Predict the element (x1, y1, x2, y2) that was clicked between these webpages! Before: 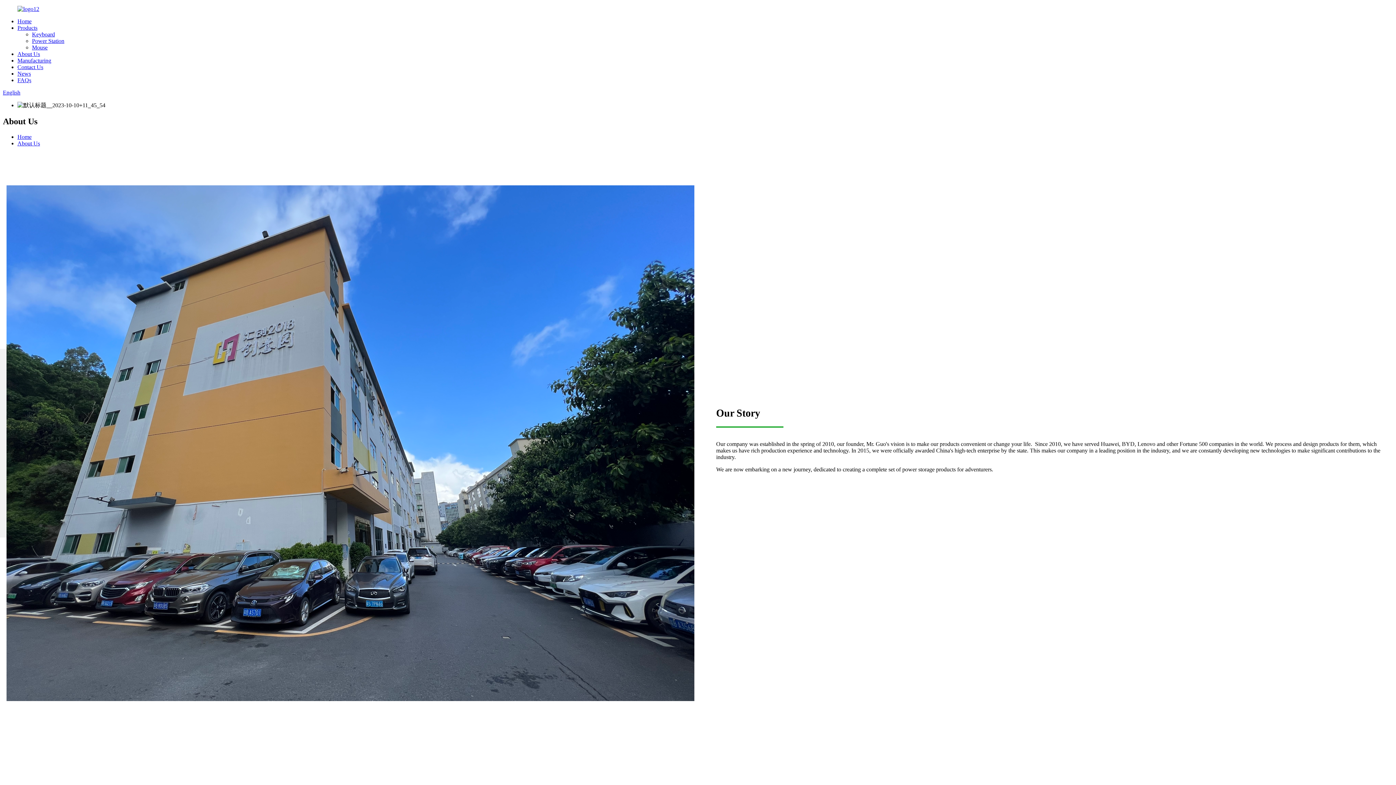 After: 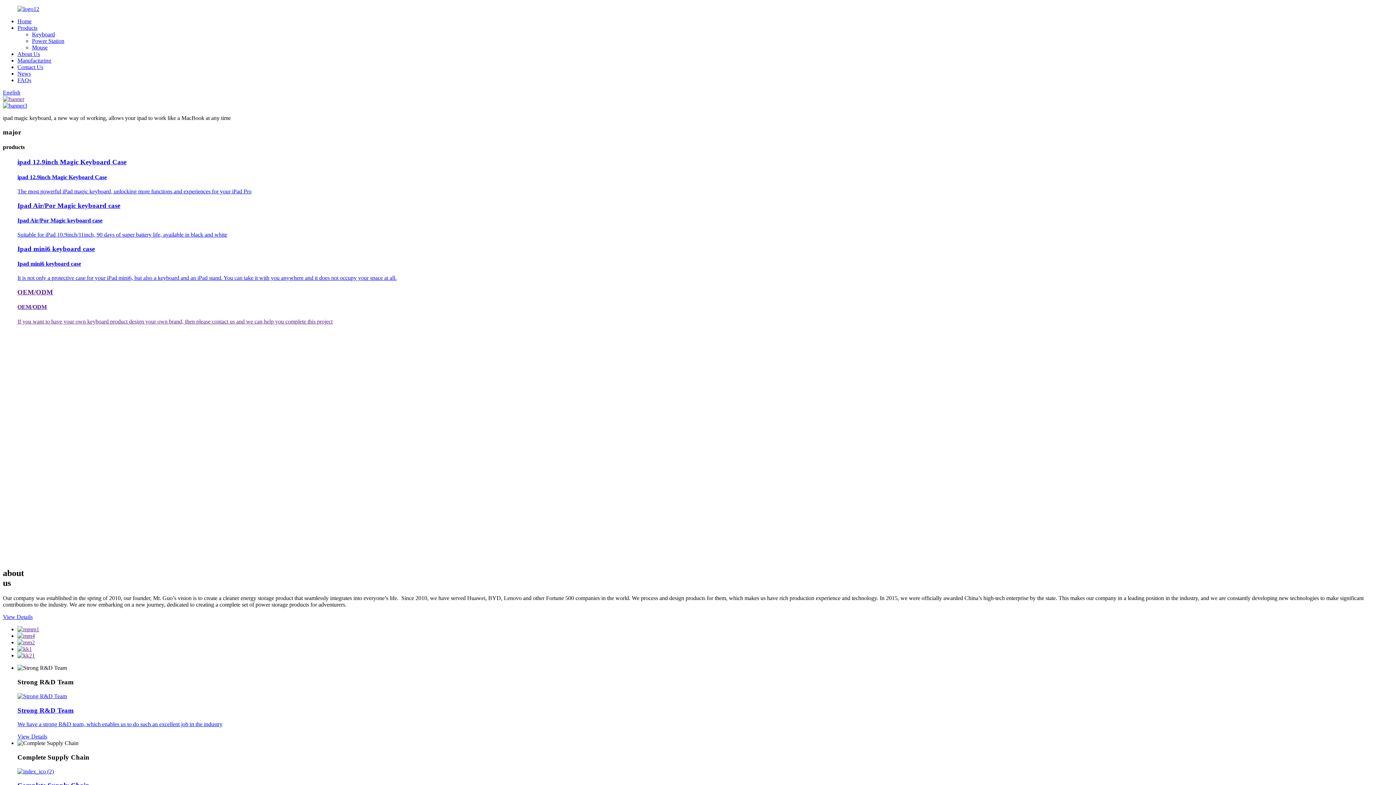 Action: bbox: (17, 5, 39, 12)